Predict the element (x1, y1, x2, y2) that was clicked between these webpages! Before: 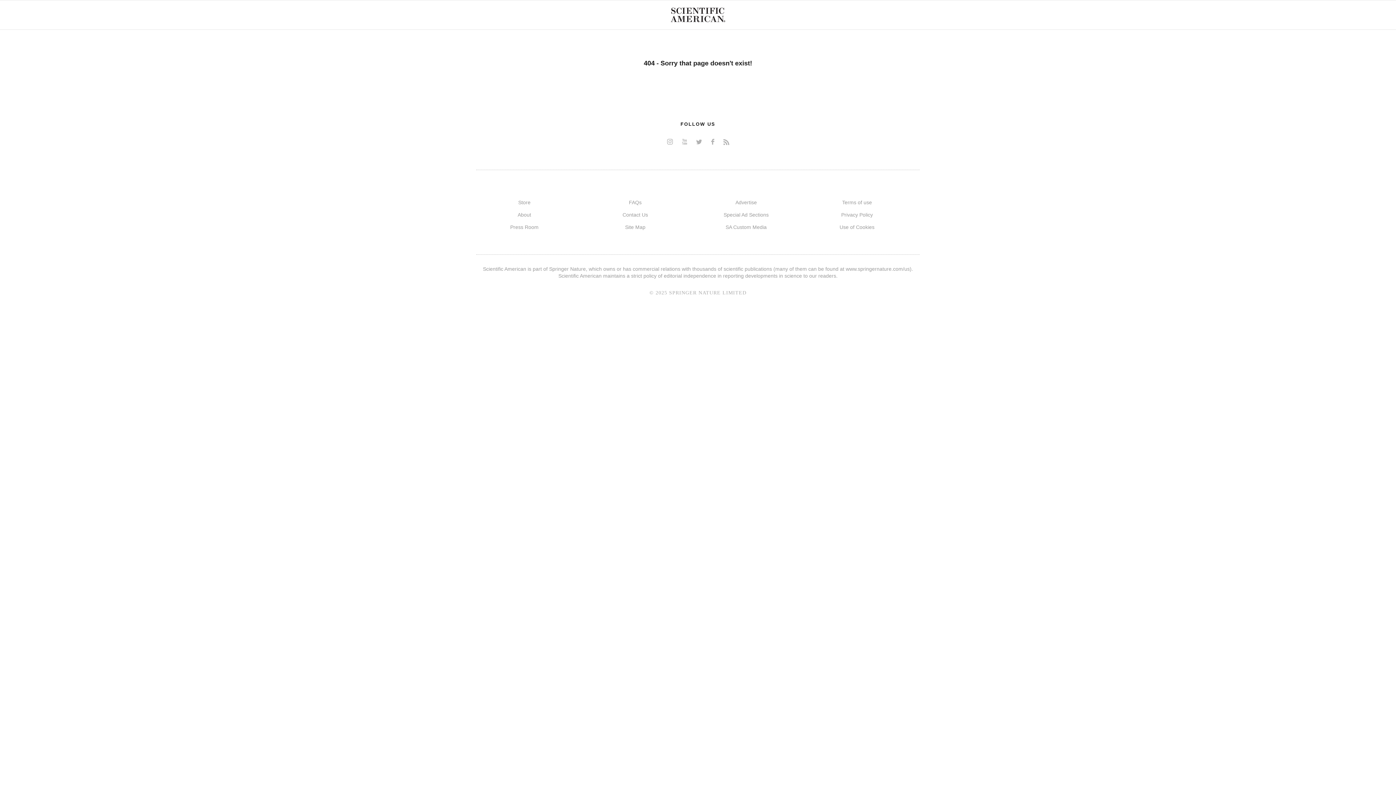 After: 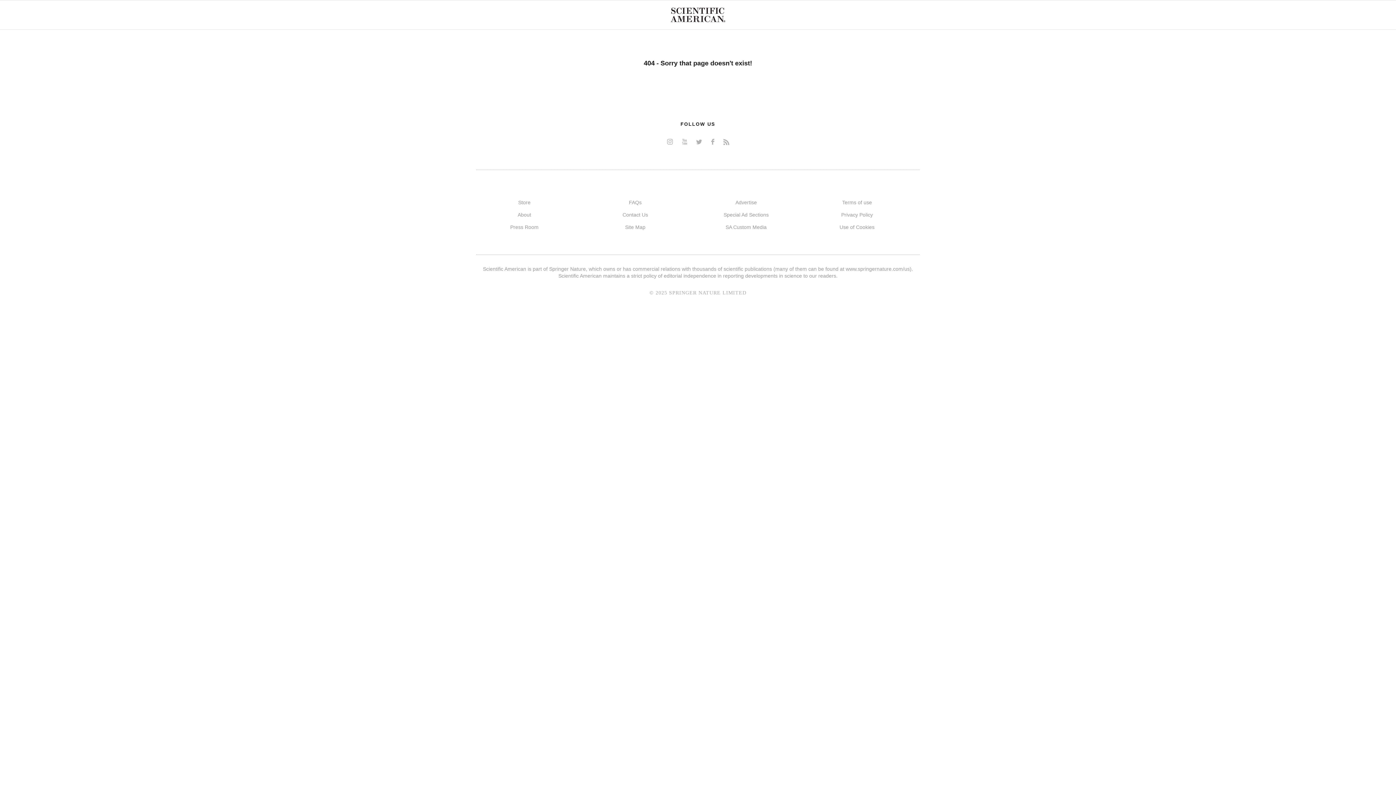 Action: bbox: (692, 137, 705, 146) label: twitter